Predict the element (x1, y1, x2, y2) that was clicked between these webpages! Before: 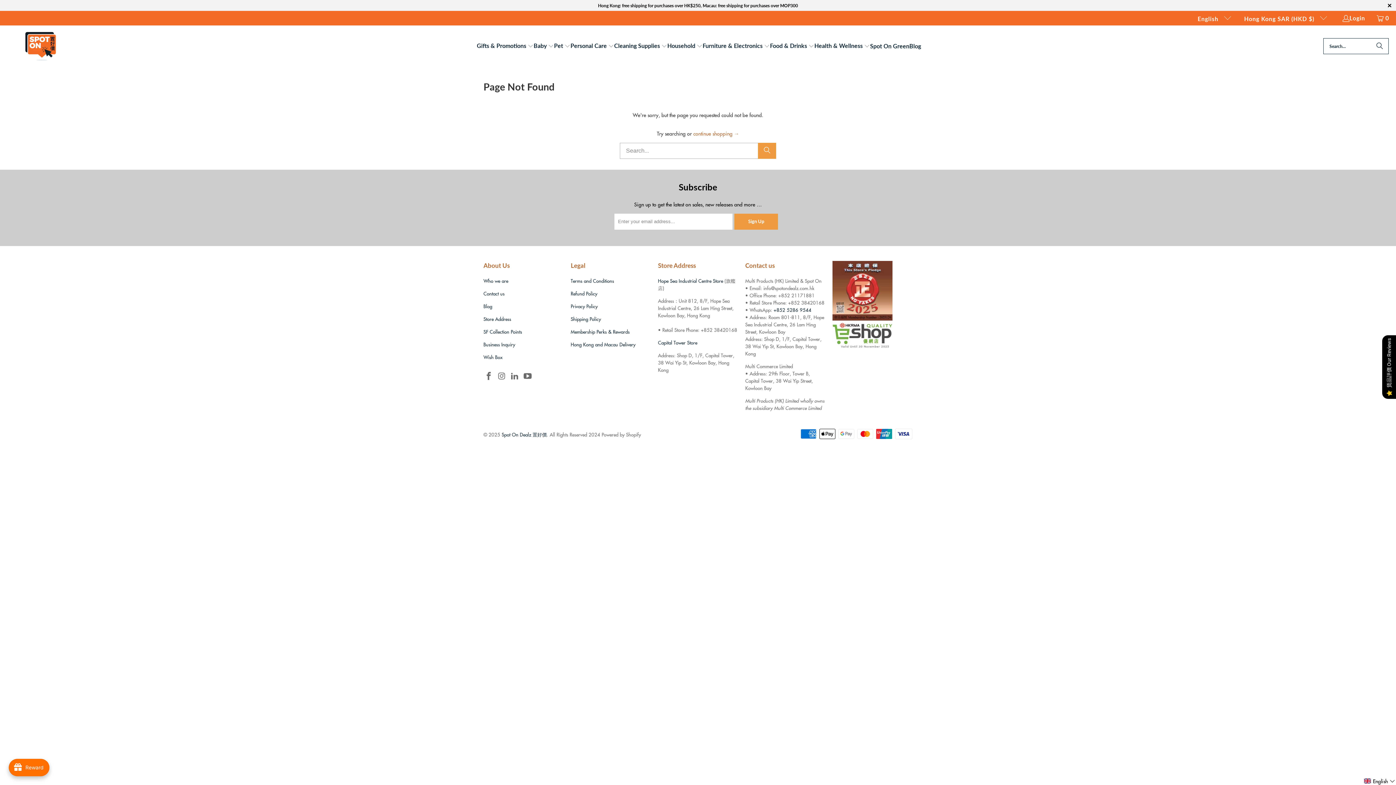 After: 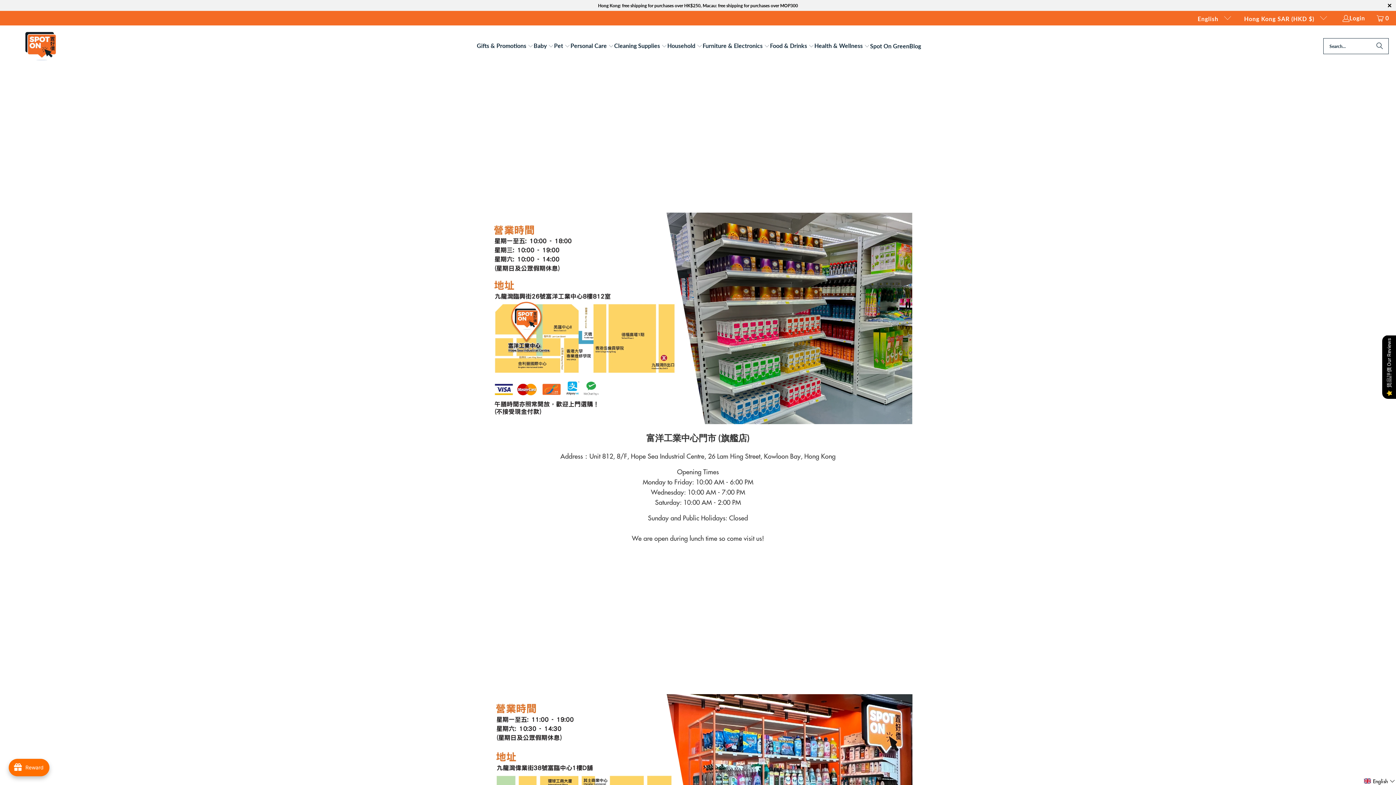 Action: label: Capital Tower Store bbox: (658, 339, 697, 346)